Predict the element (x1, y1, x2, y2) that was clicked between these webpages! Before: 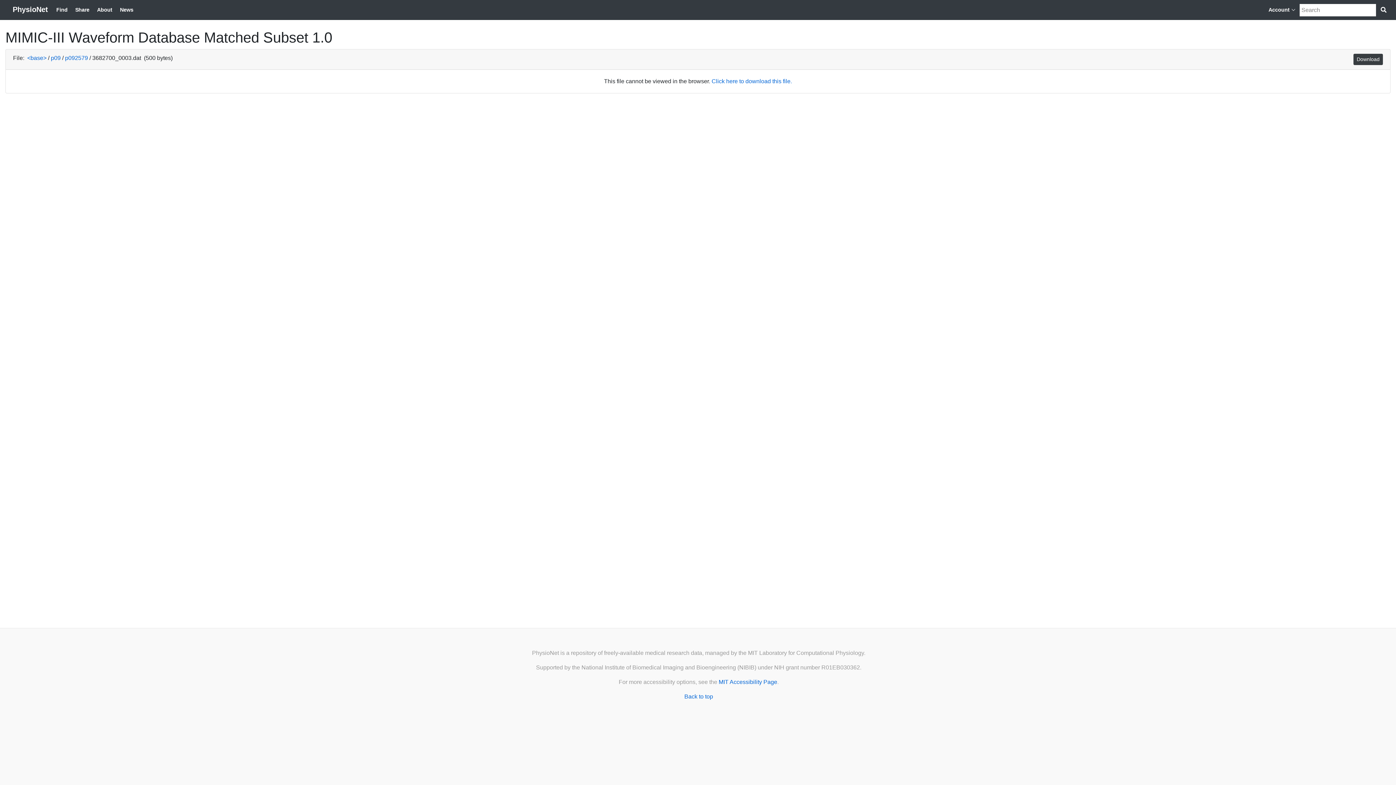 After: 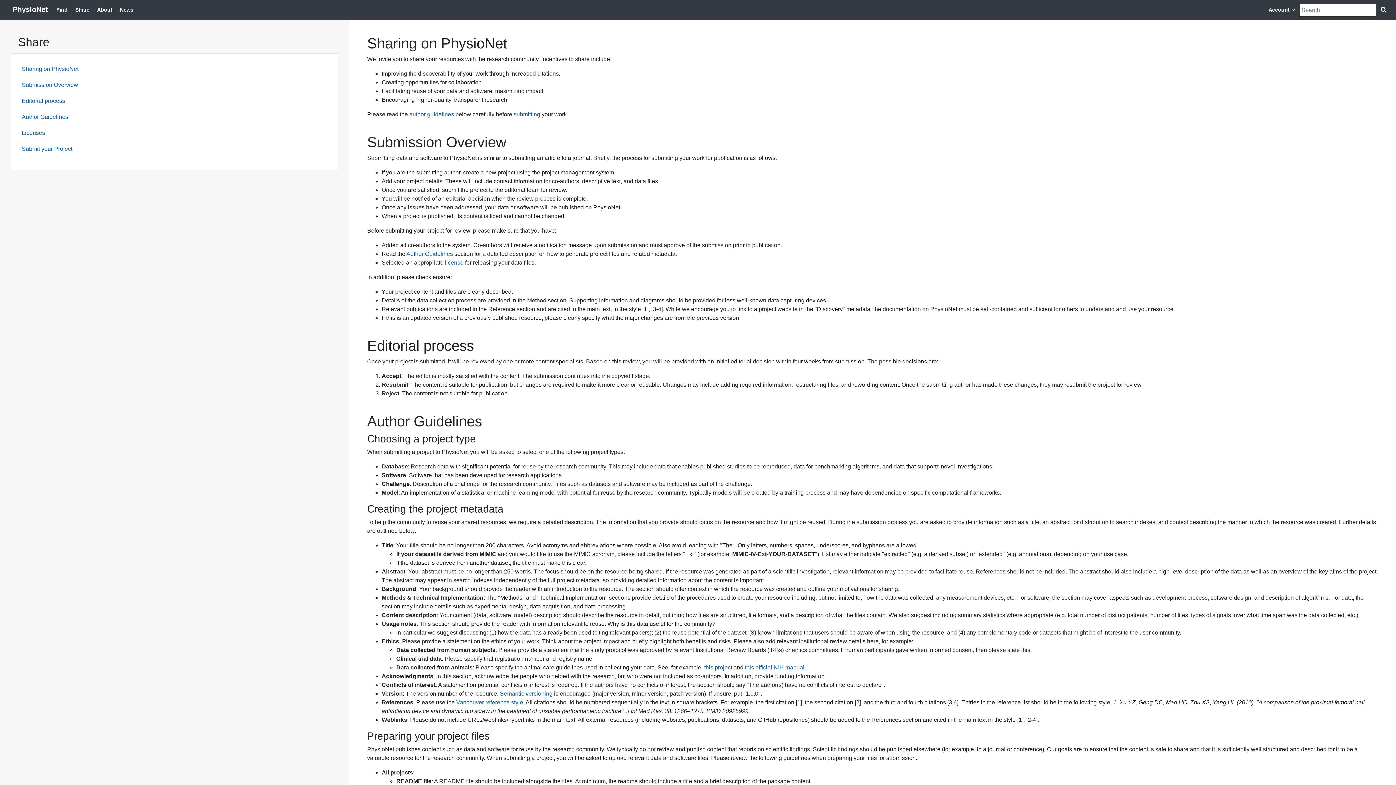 Action: label: Share bbox: (72, 3, 92, 16)